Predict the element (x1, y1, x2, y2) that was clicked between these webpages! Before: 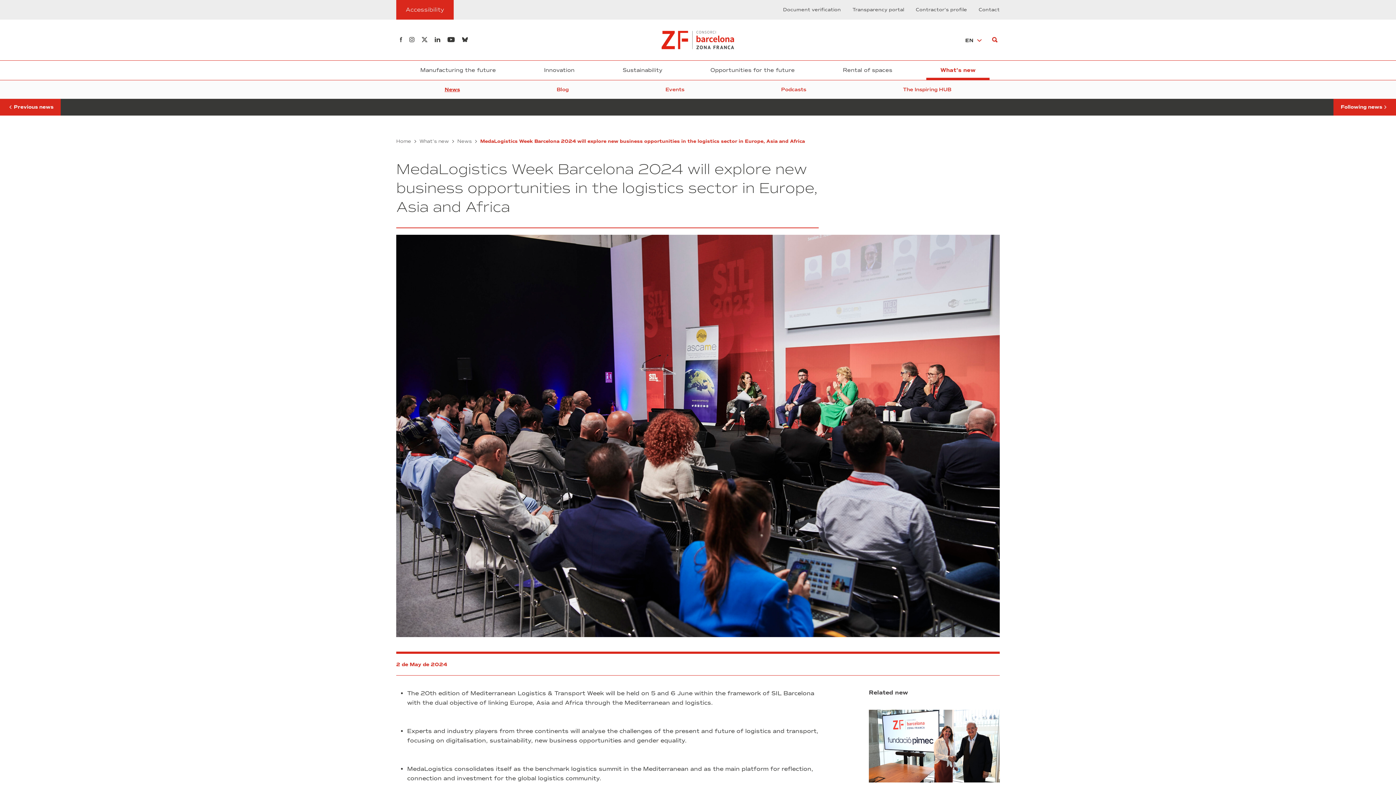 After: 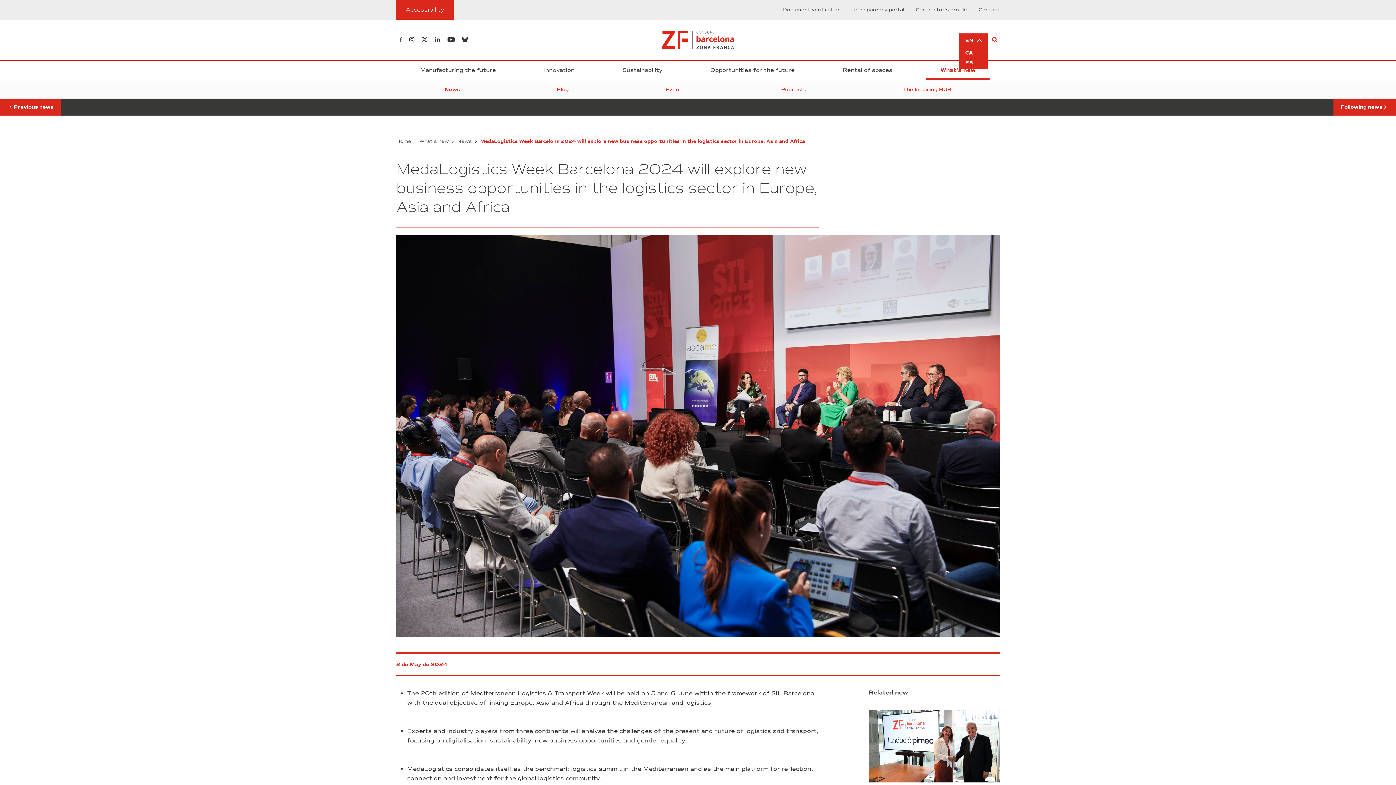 Action: label: EN  bbox: (959, 33, 987, 46)